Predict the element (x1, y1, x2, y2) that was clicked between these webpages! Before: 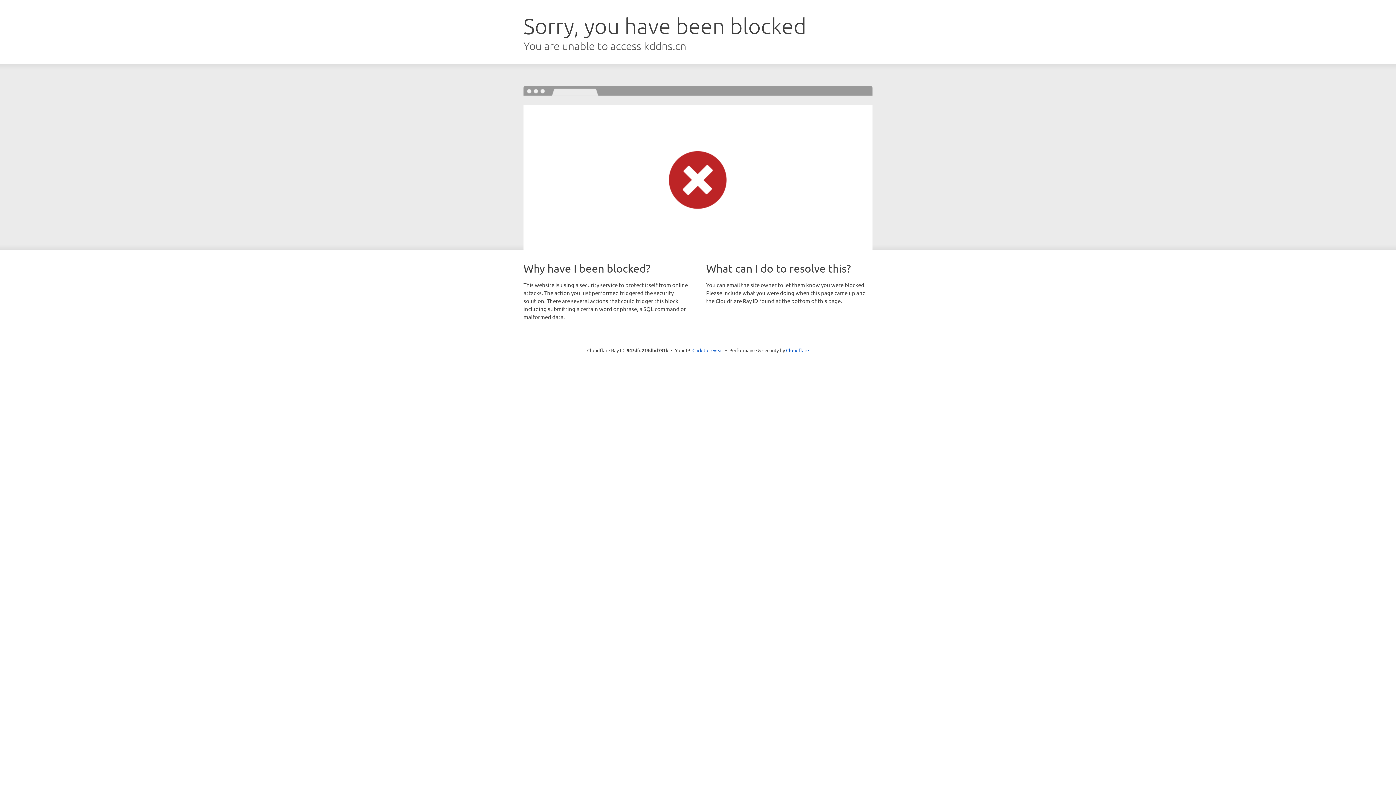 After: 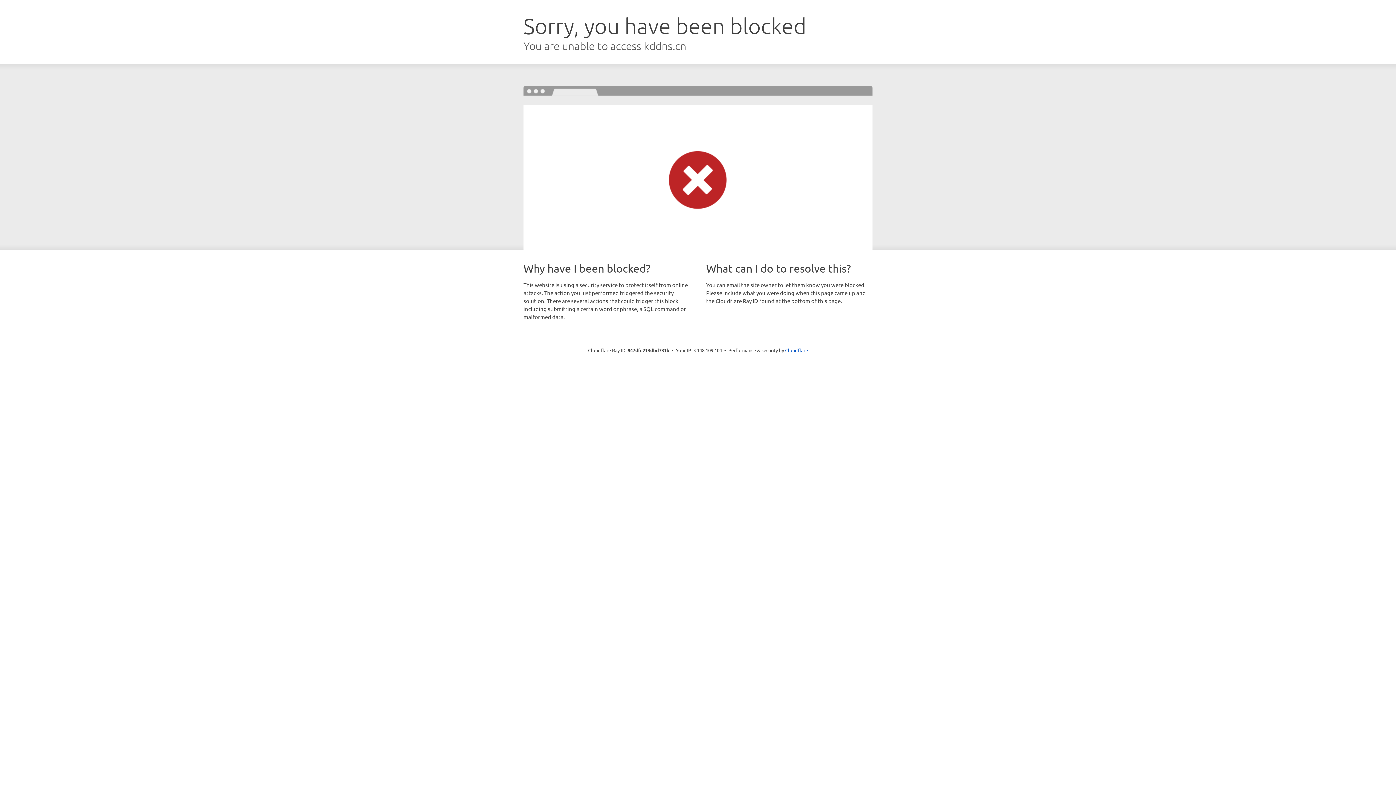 Action: bbox: (692, 346, 723, 353) label: Click to reveal